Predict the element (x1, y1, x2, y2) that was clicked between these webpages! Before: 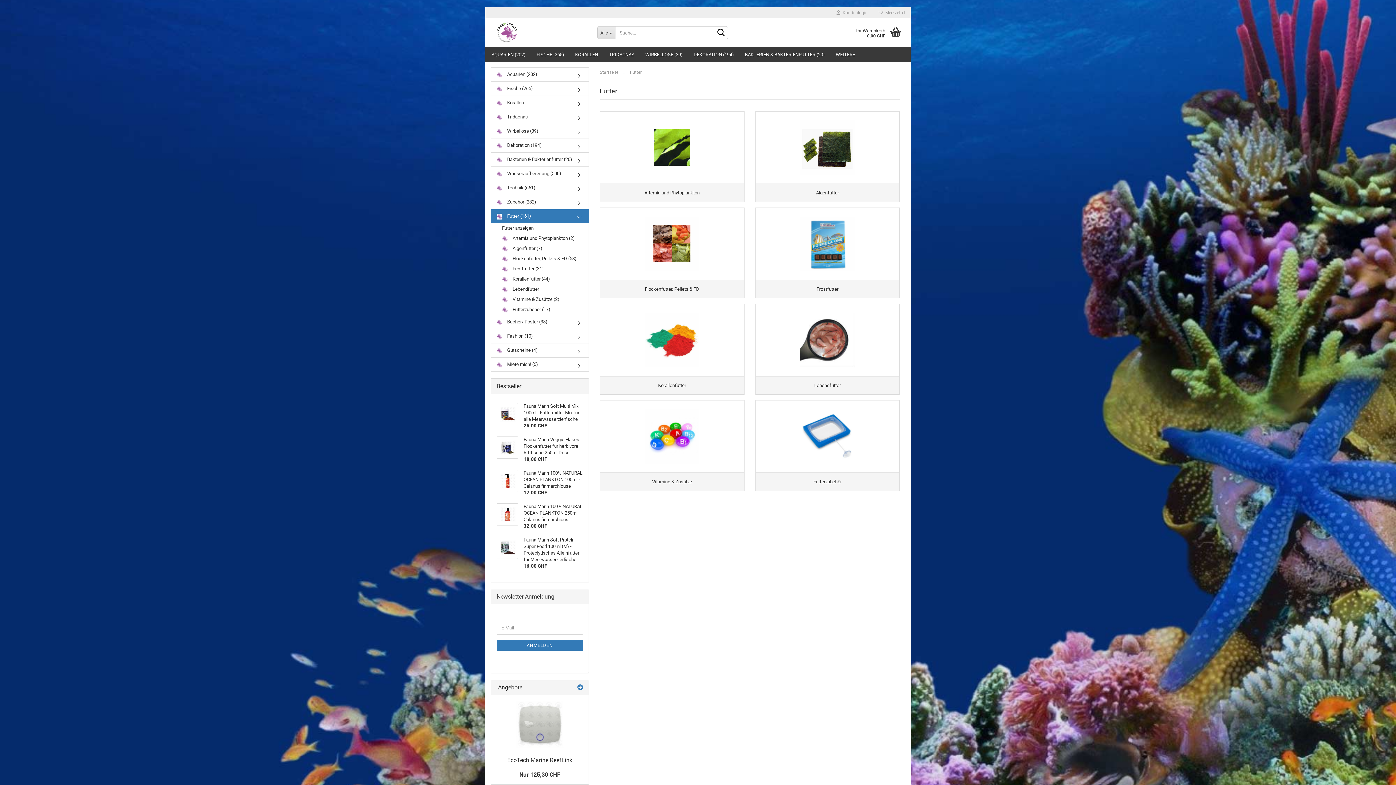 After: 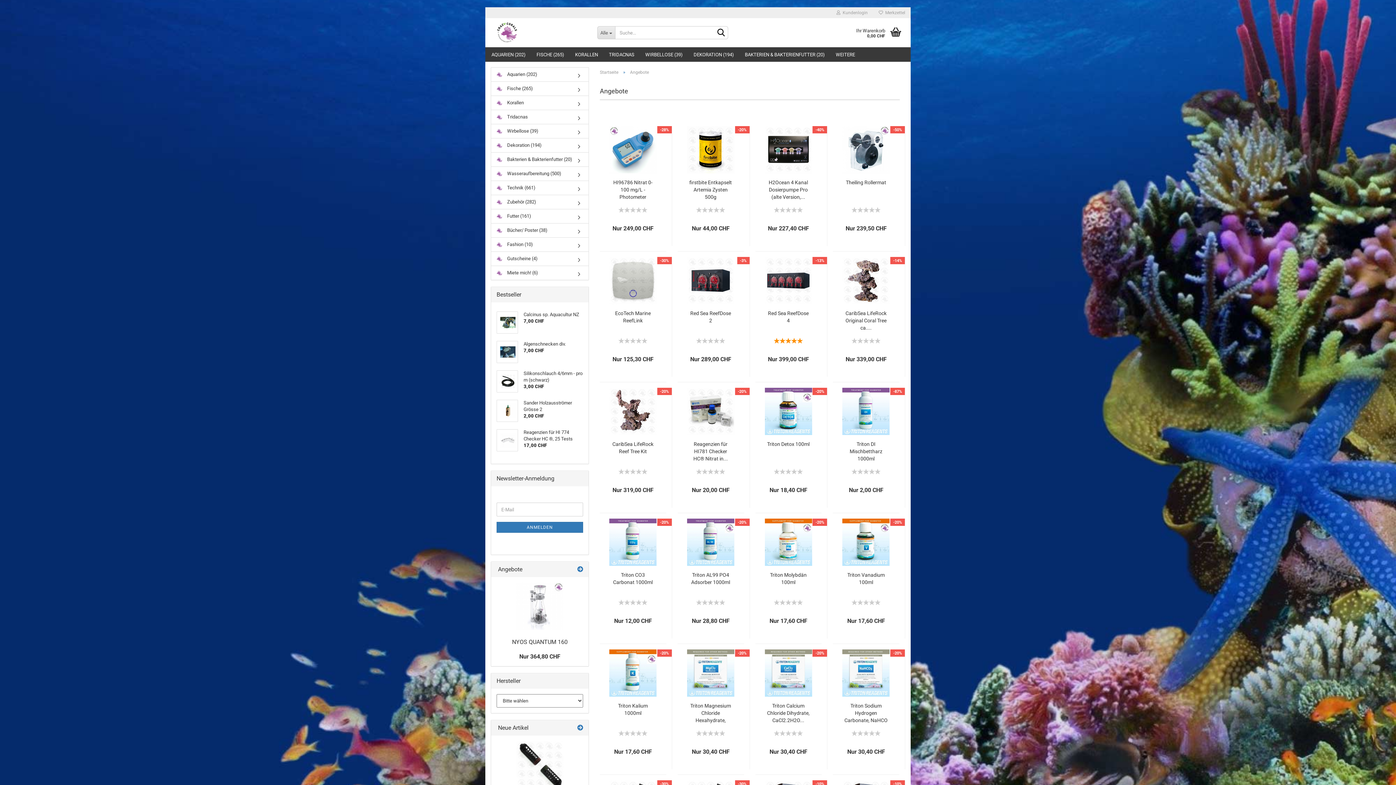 Action: bbox: (577, 684, 583, 692)